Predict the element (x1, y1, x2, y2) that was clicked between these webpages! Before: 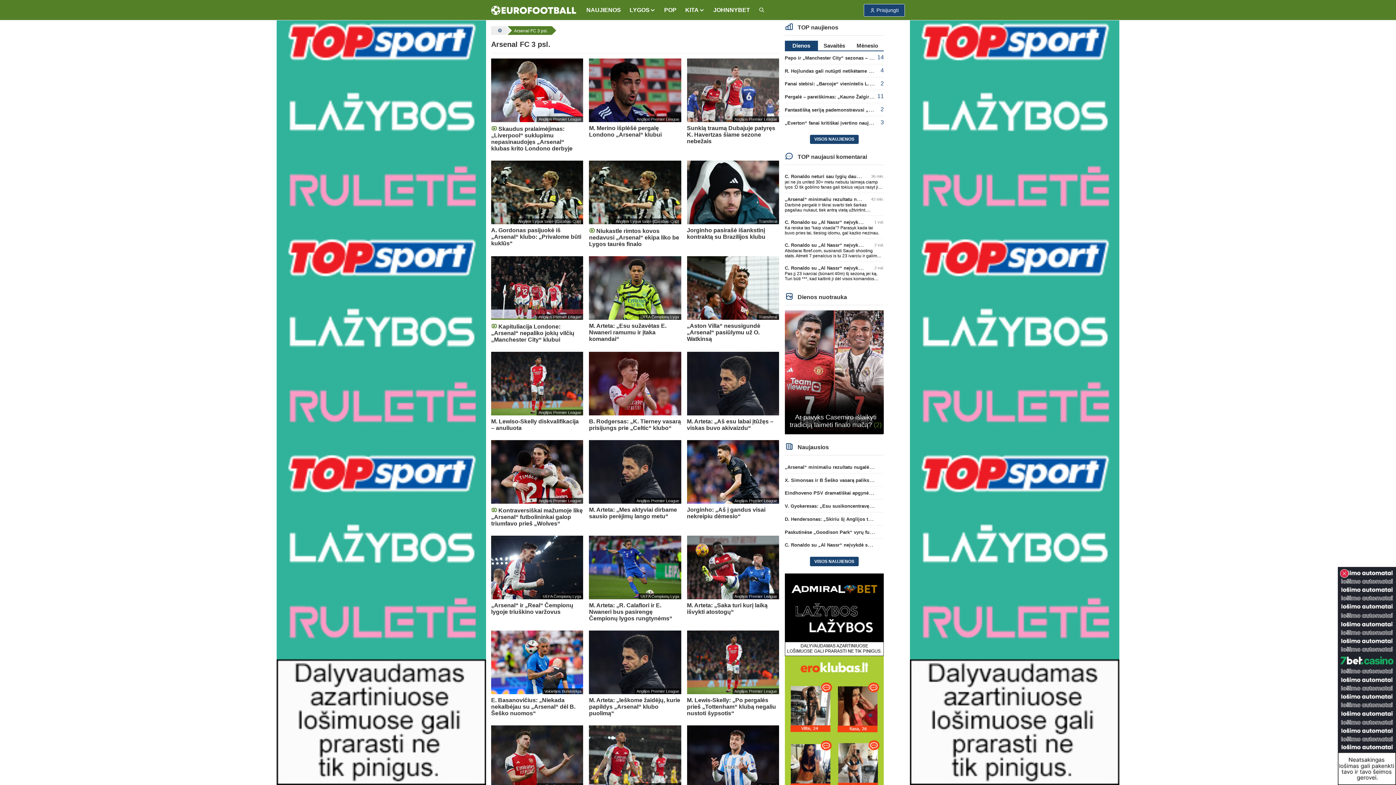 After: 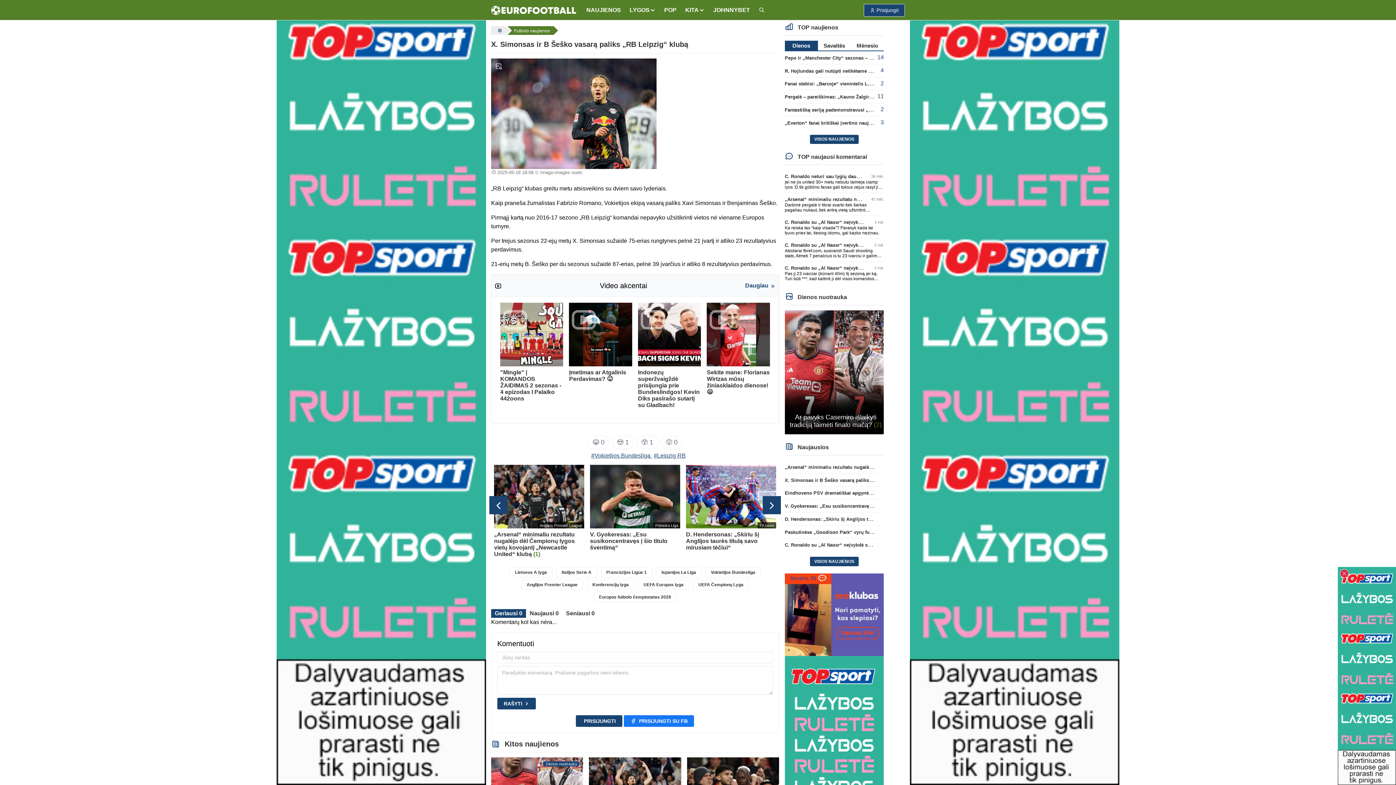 Action: bbox: (785, 476, 914, 483) label: X. Simonsas ir B Šeško vasarą paliks „RB Leipzig“ klubą